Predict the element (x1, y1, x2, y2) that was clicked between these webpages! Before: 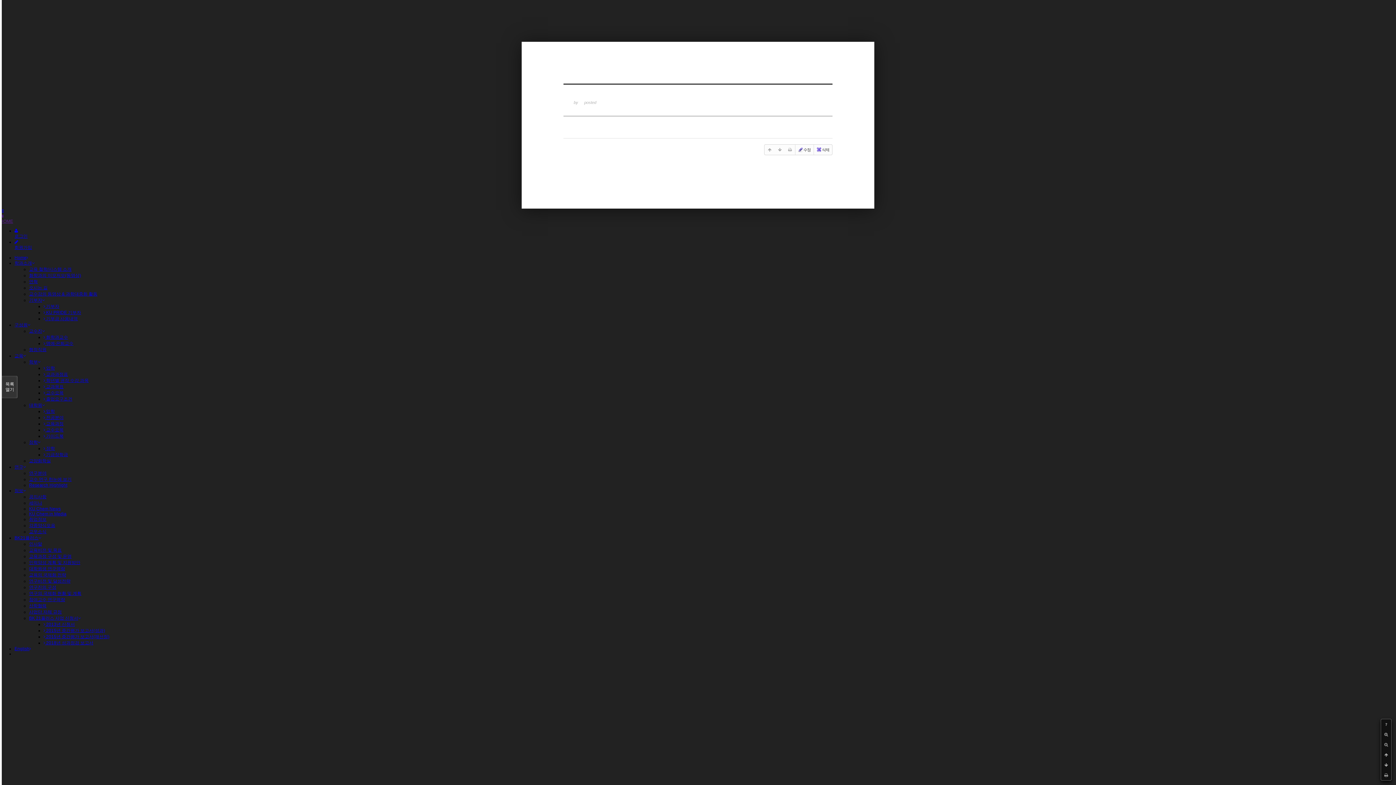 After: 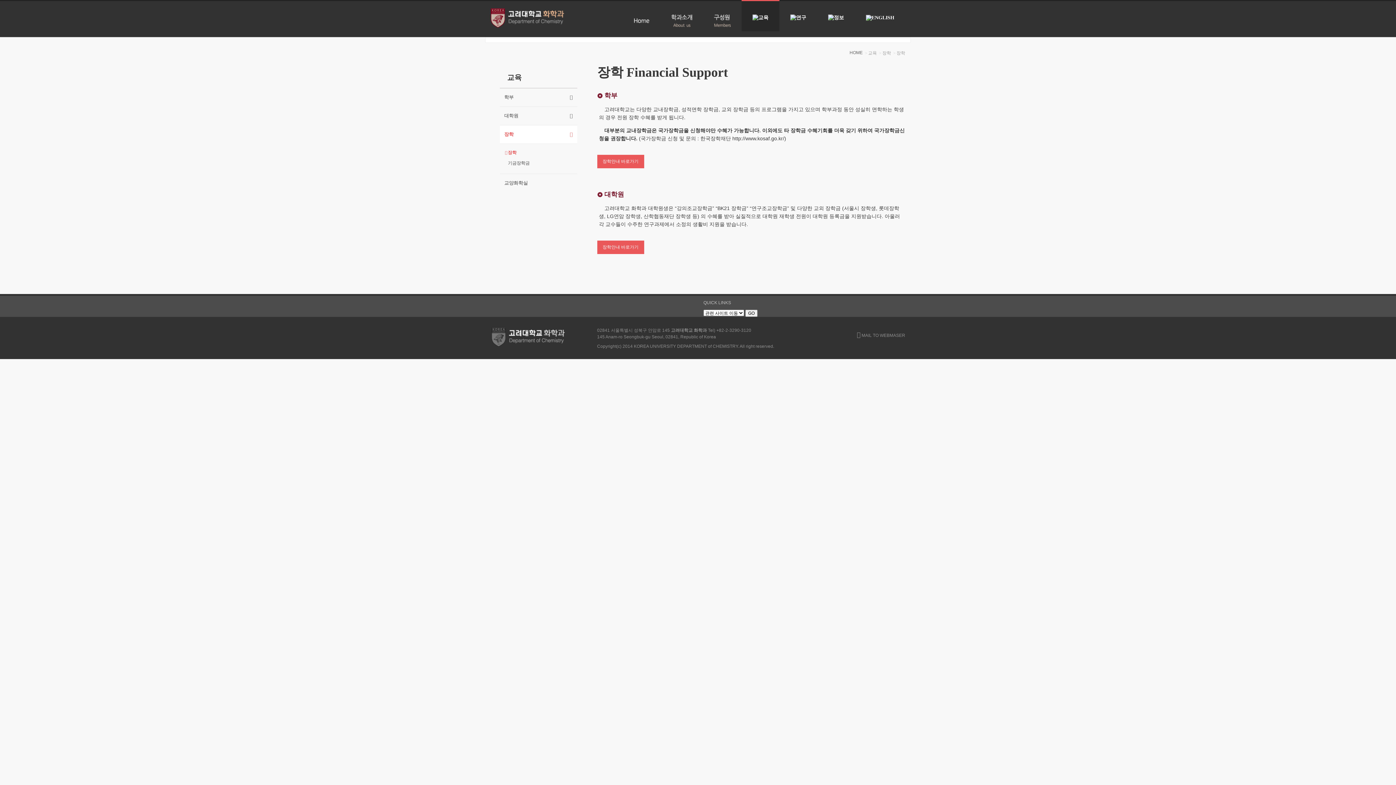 Action: label: 장학 bbox: (29, 440, 40, 445)